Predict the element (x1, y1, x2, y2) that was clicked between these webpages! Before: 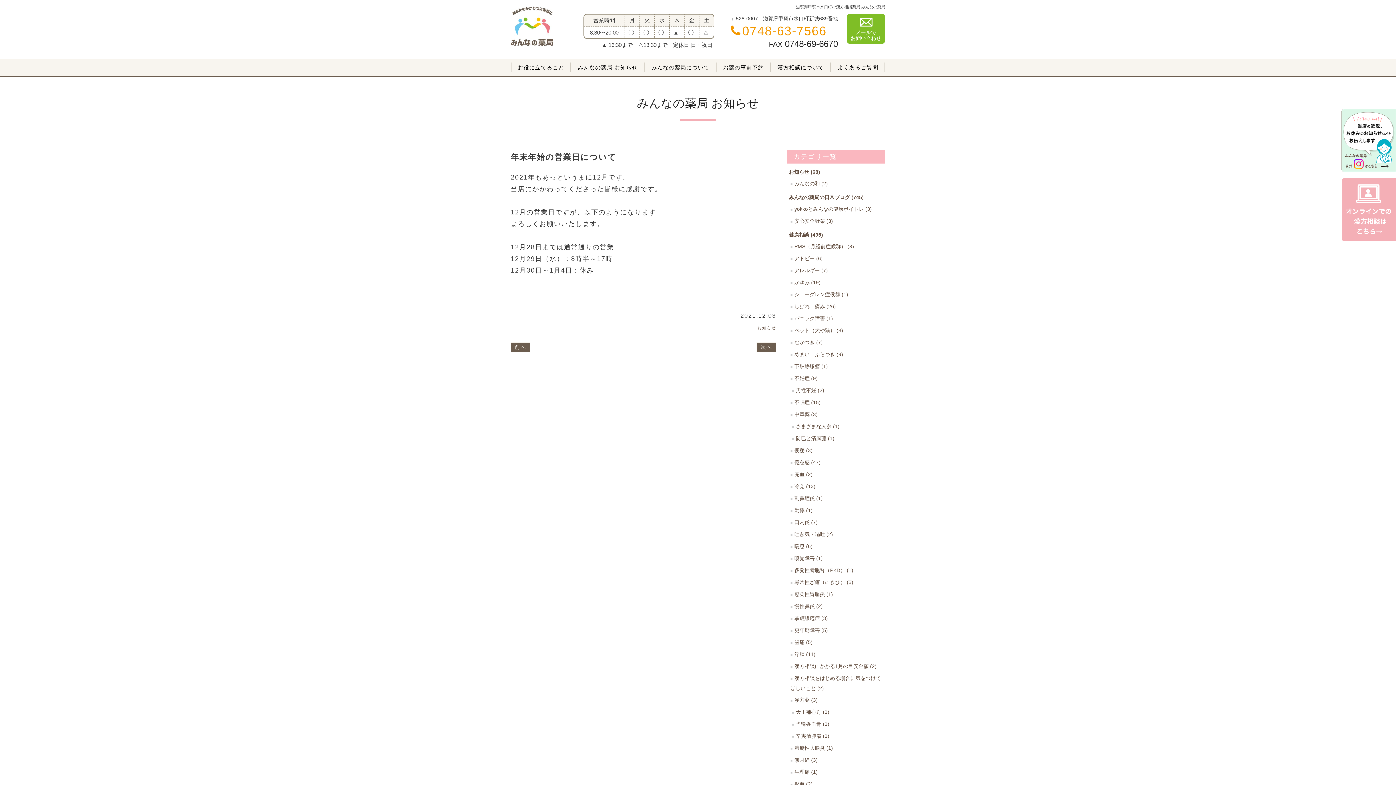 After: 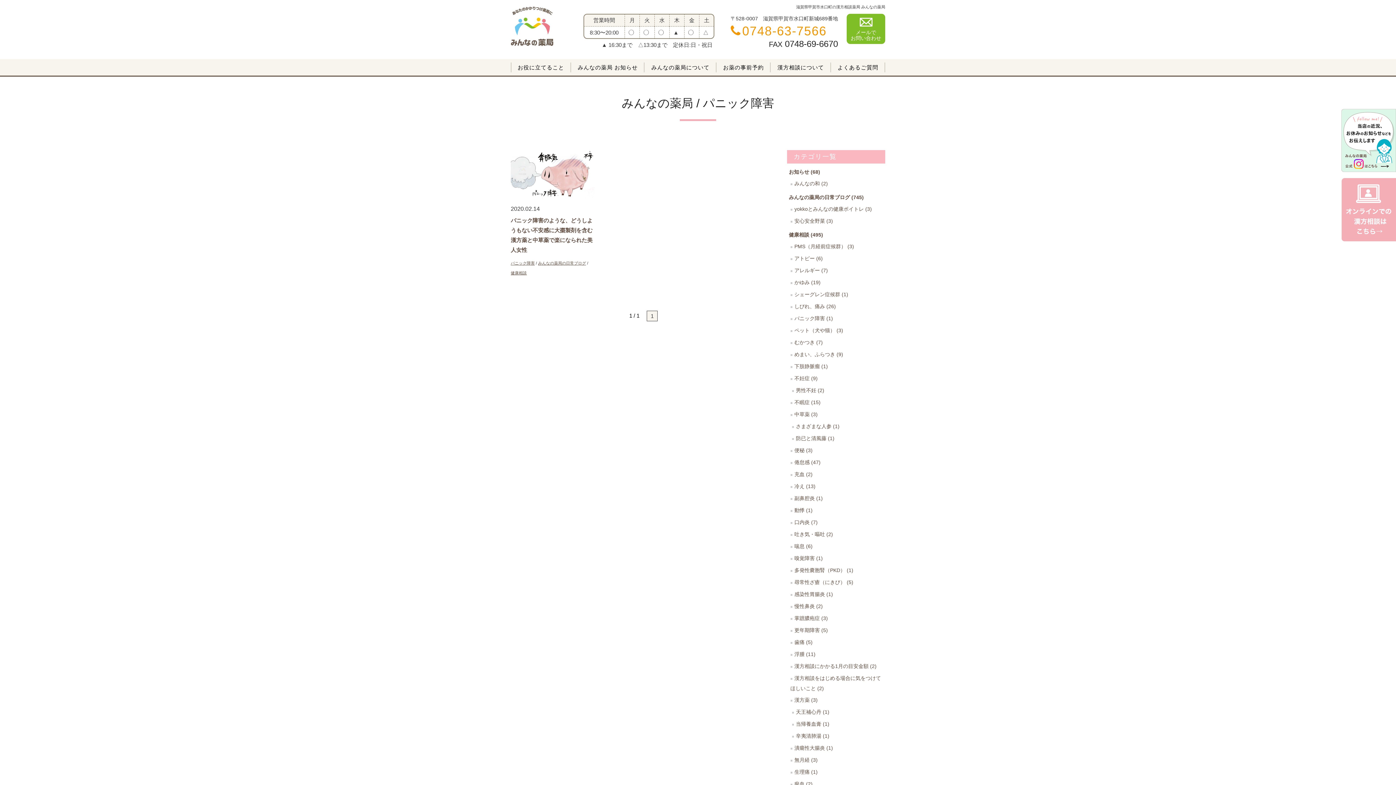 Action: label: パニック障害 (1) bbox: (794, 315, 833, 321)